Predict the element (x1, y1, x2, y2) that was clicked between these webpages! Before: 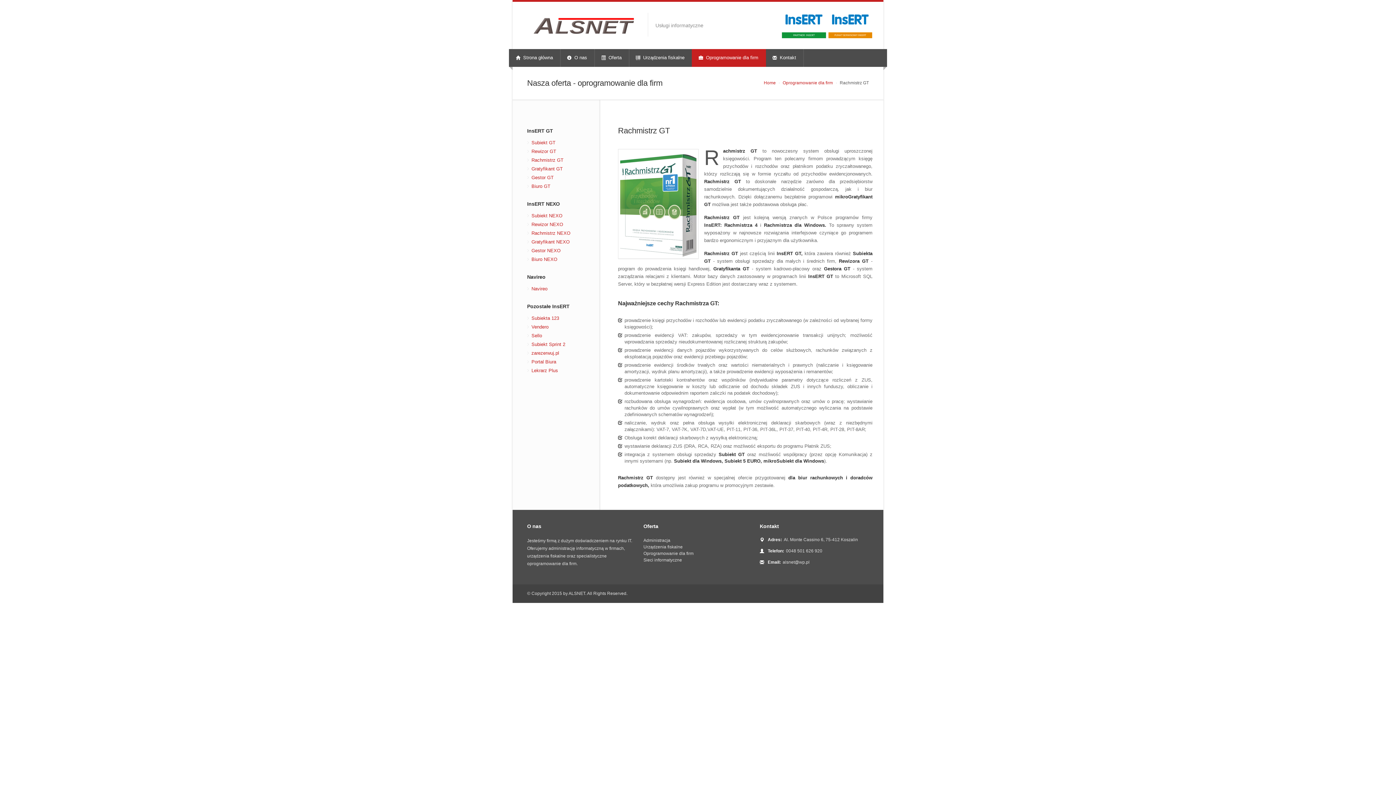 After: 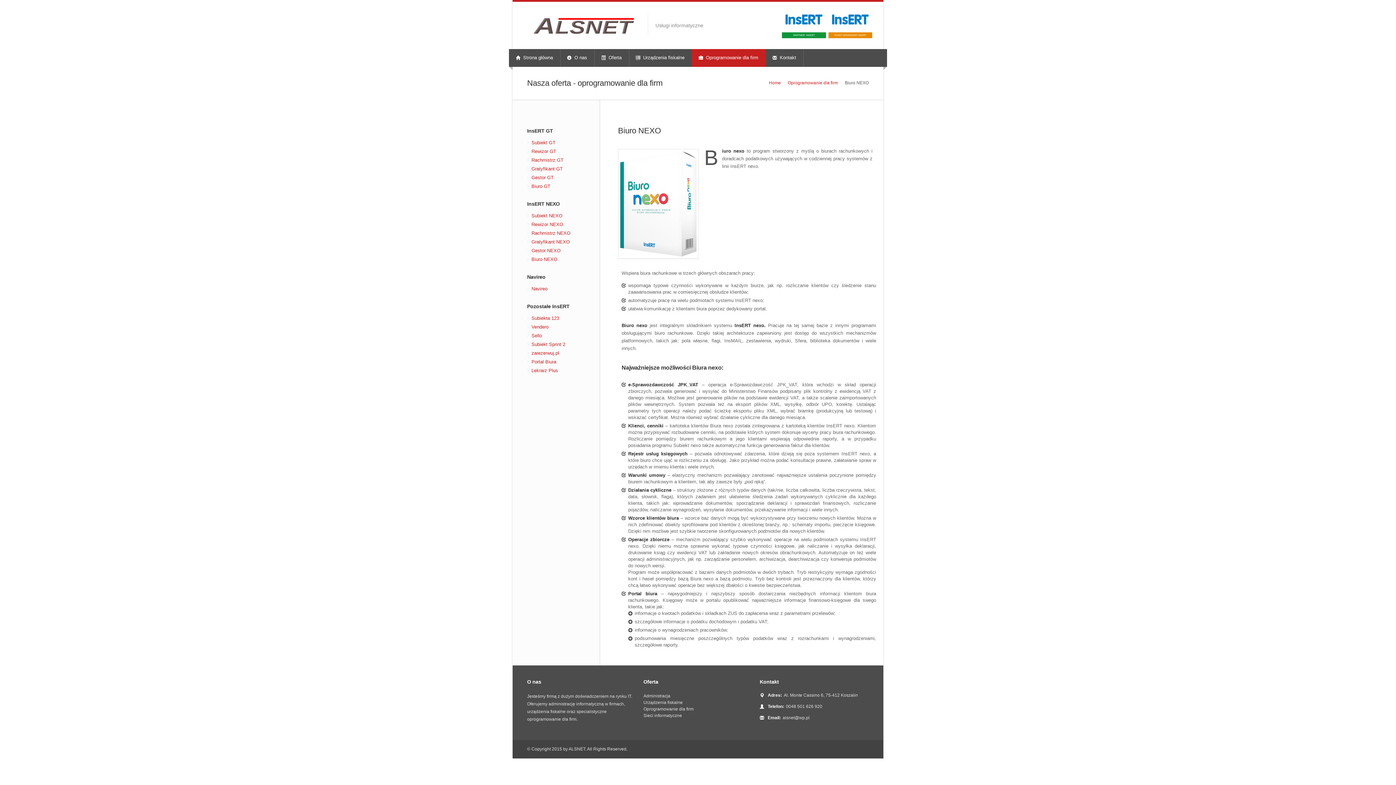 Action: bbox: (527, 255, 585, 264) label: Biuro NEXO